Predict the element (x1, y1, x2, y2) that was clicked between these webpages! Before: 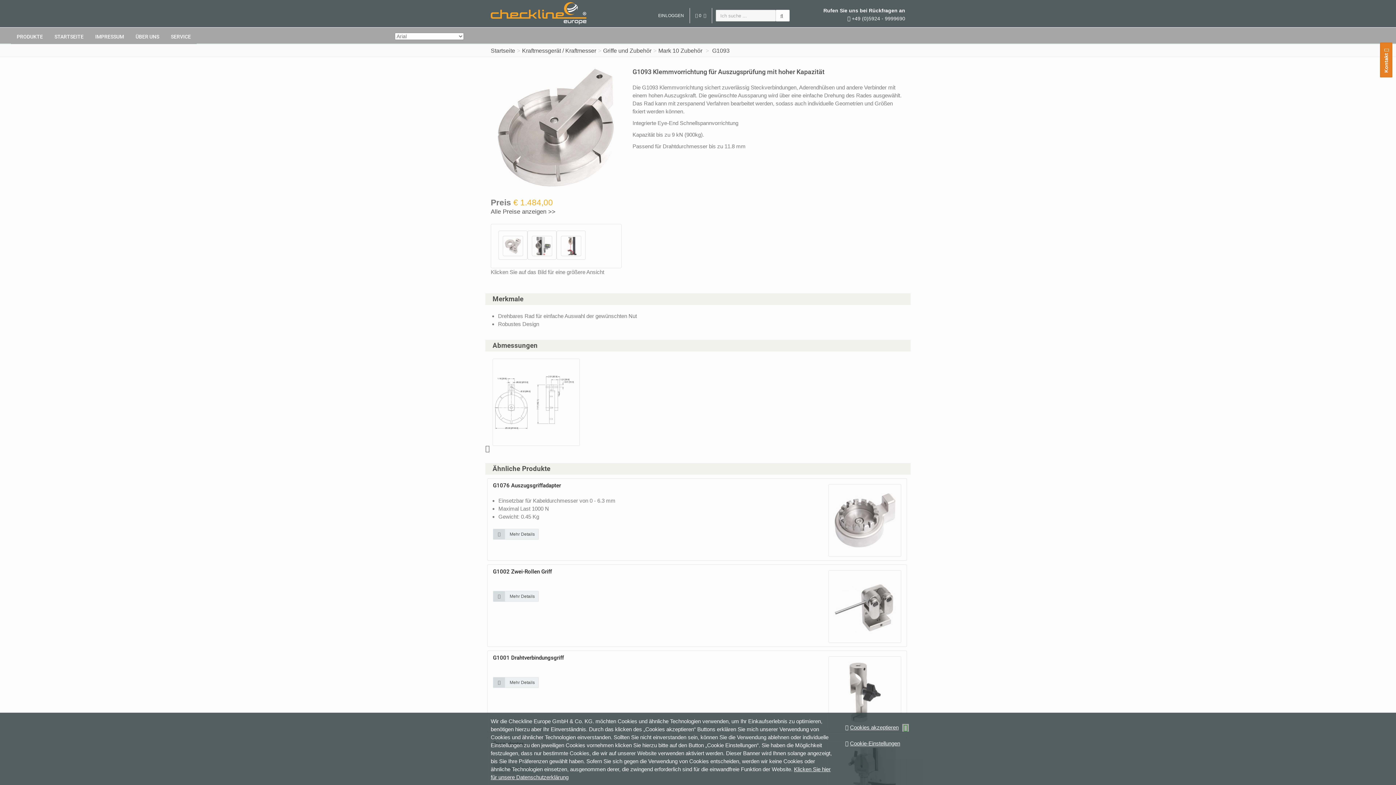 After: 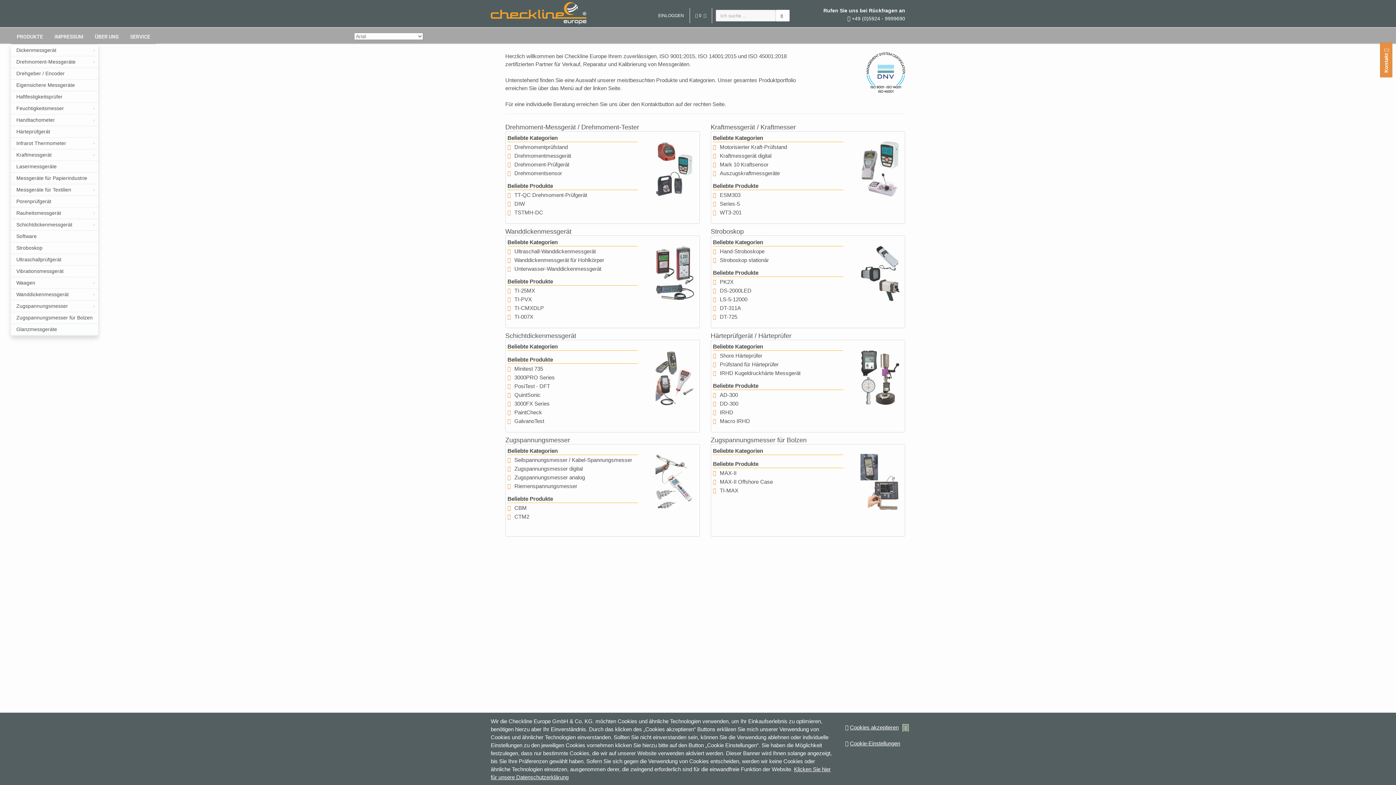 Action: bbox: (48, 28, 89, 44) label: STARTSEITE